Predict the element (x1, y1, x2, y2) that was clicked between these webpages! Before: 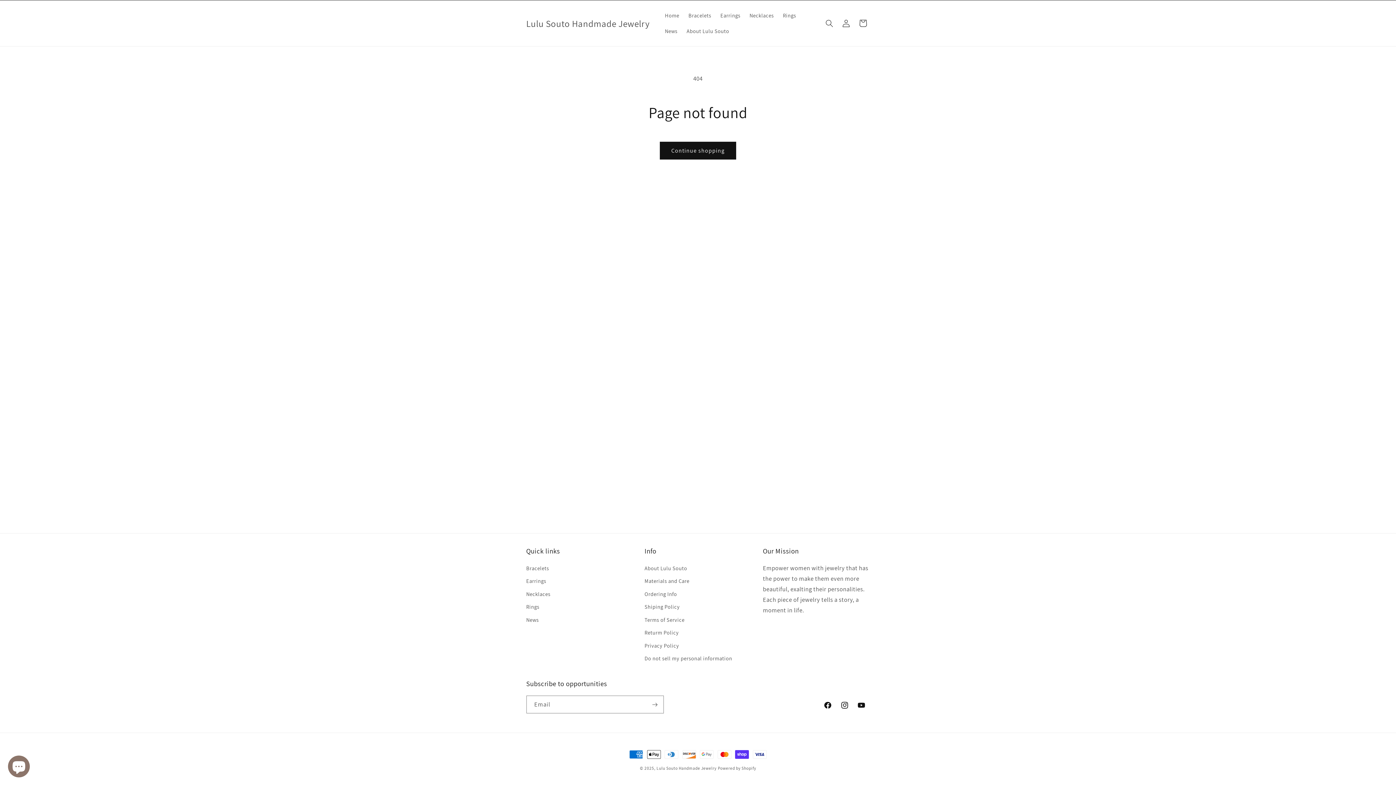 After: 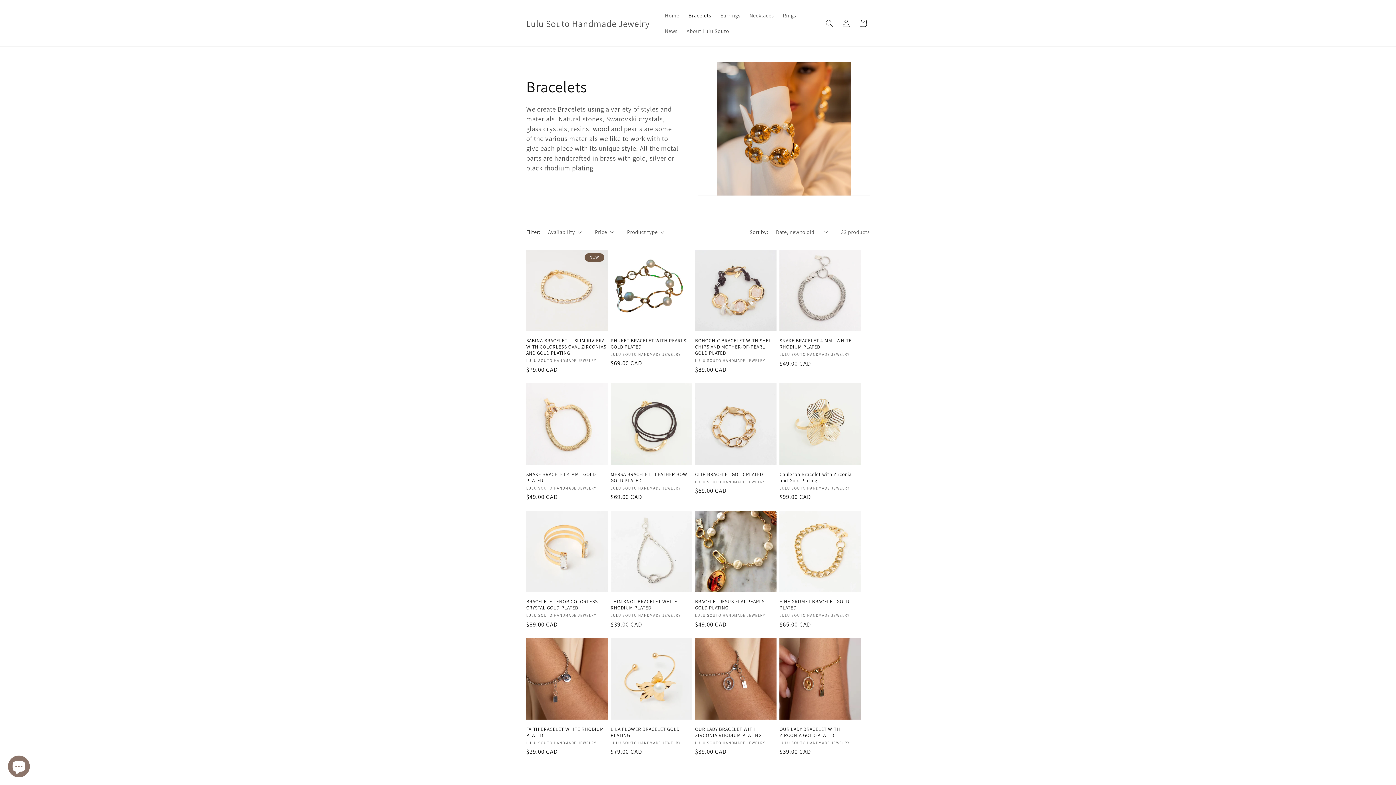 Action: label: Bracelets bbox: (684, 7, 715, 23)